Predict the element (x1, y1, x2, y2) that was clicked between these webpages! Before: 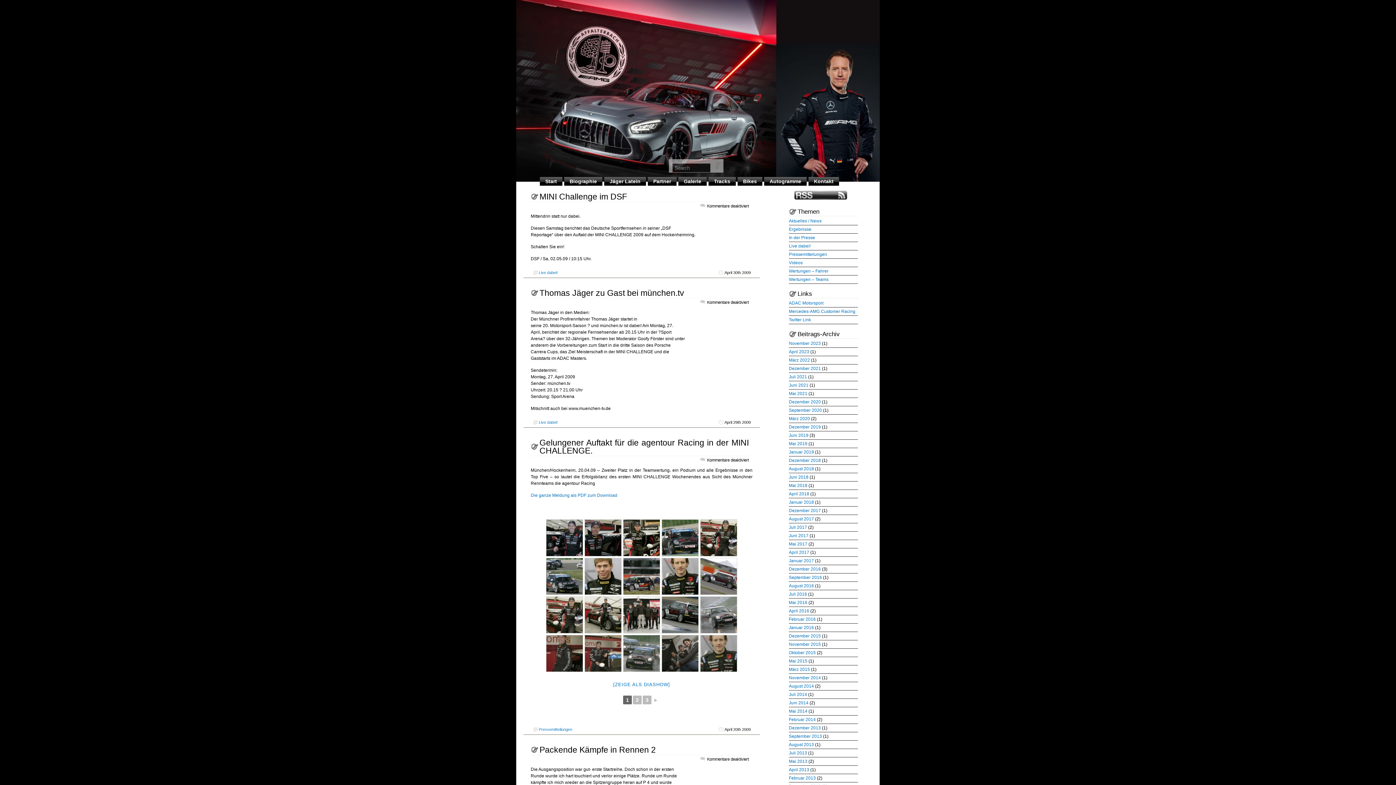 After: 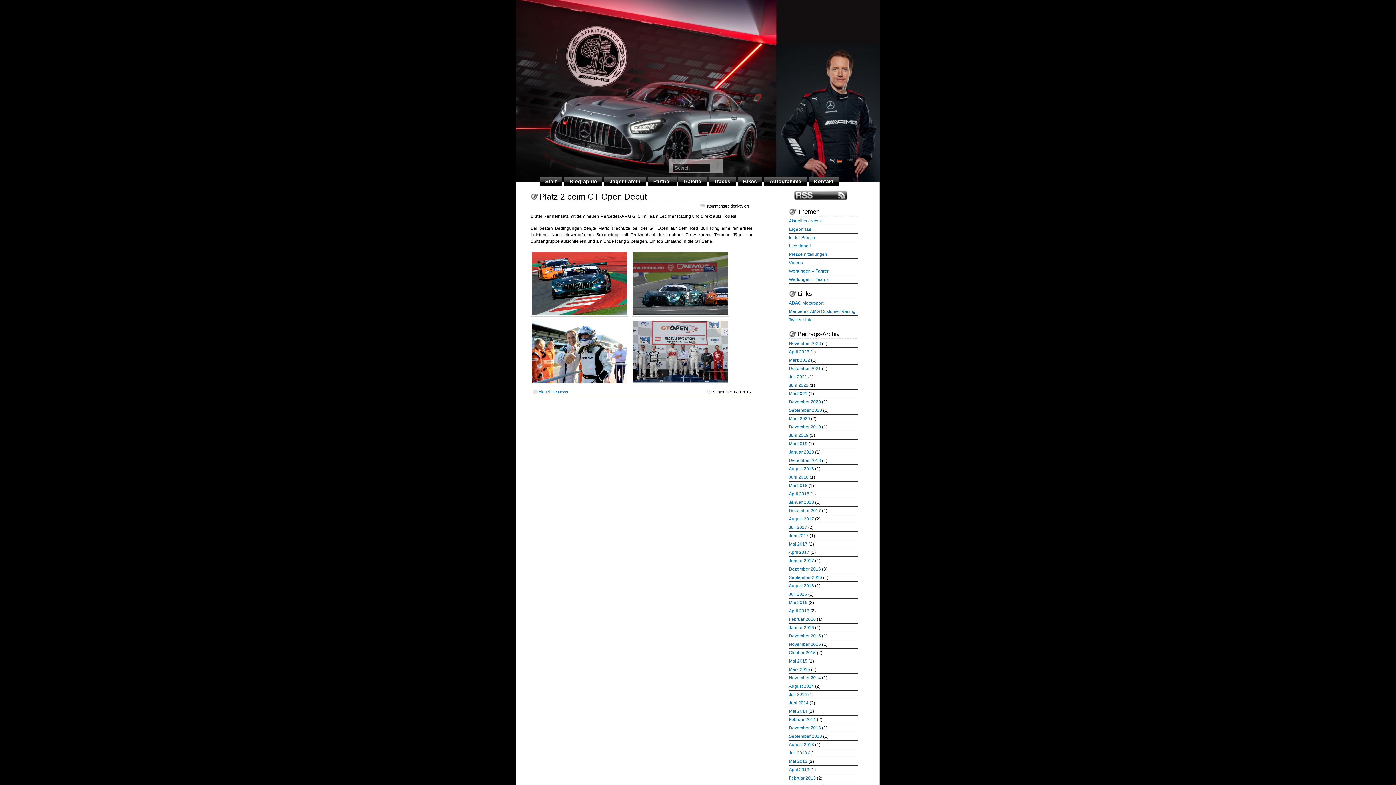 Action: label: September 2016 bbox: (789, 575, 822, 580)